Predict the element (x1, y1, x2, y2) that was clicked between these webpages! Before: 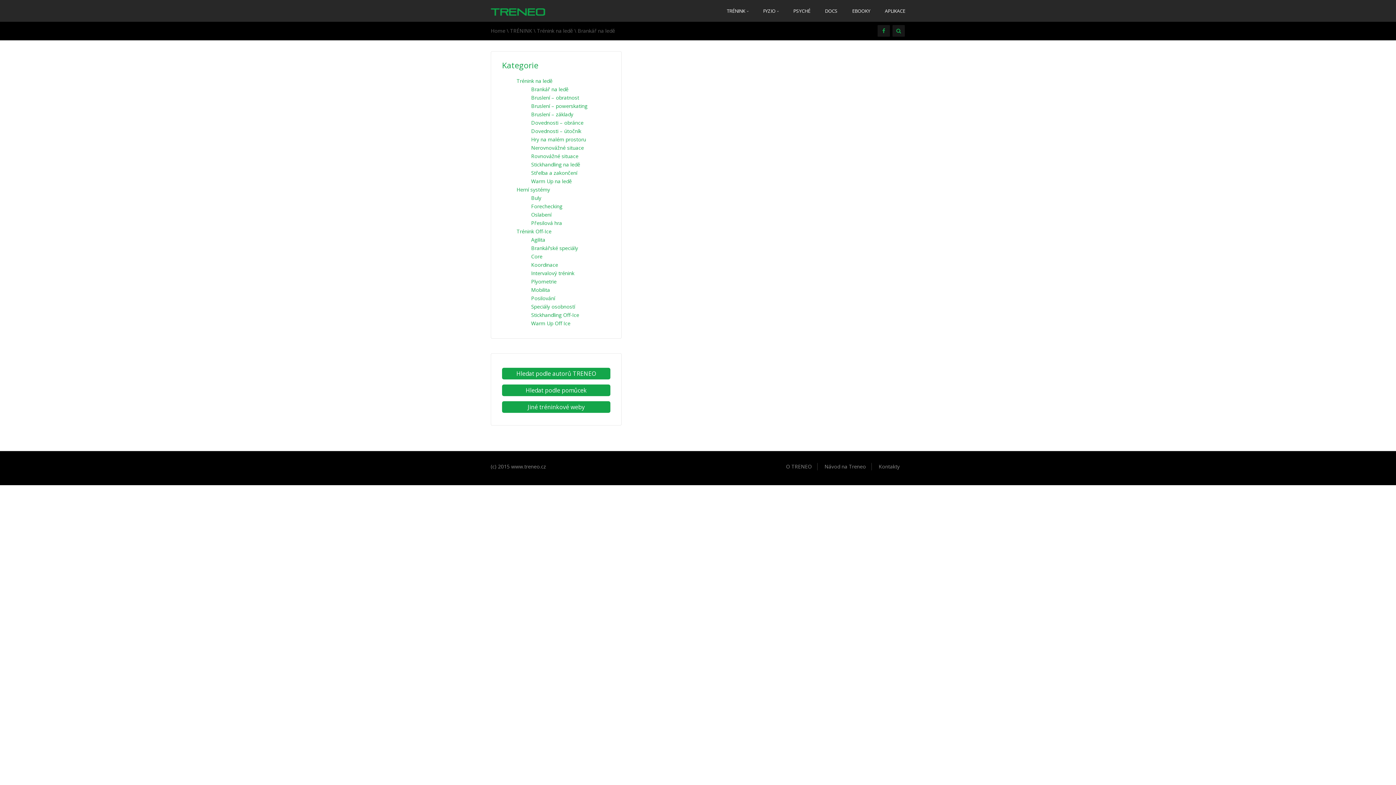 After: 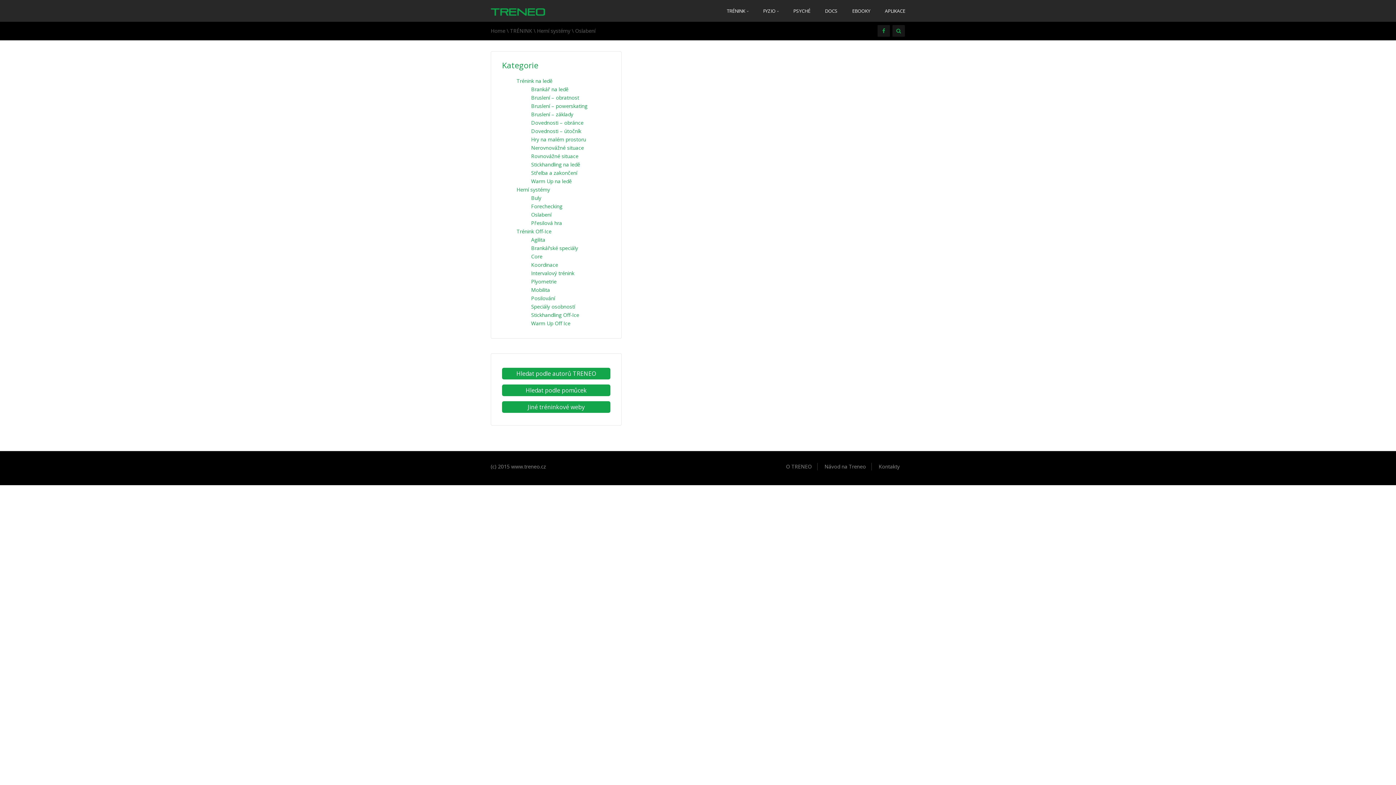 Action: label: Oslabení bbox: (531, 211, 551, 218)